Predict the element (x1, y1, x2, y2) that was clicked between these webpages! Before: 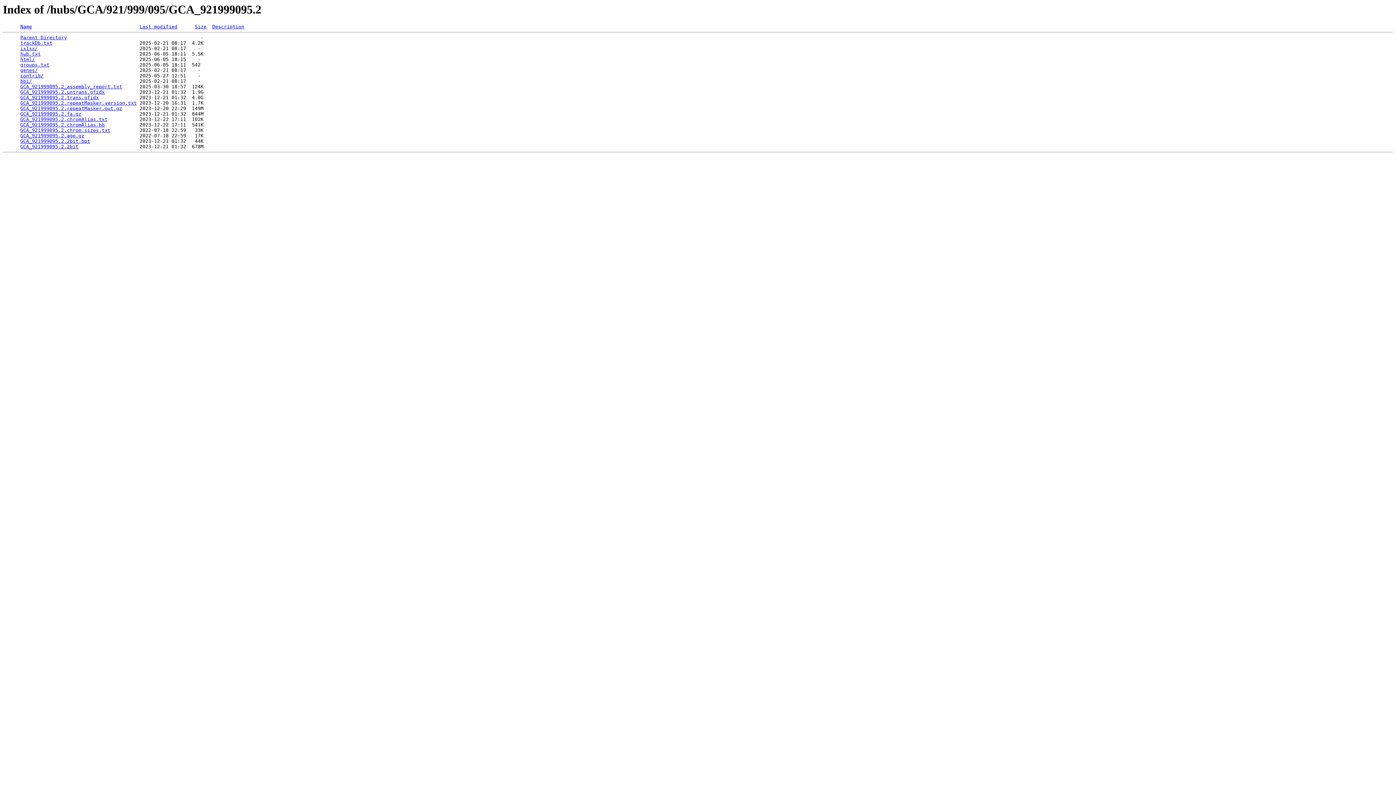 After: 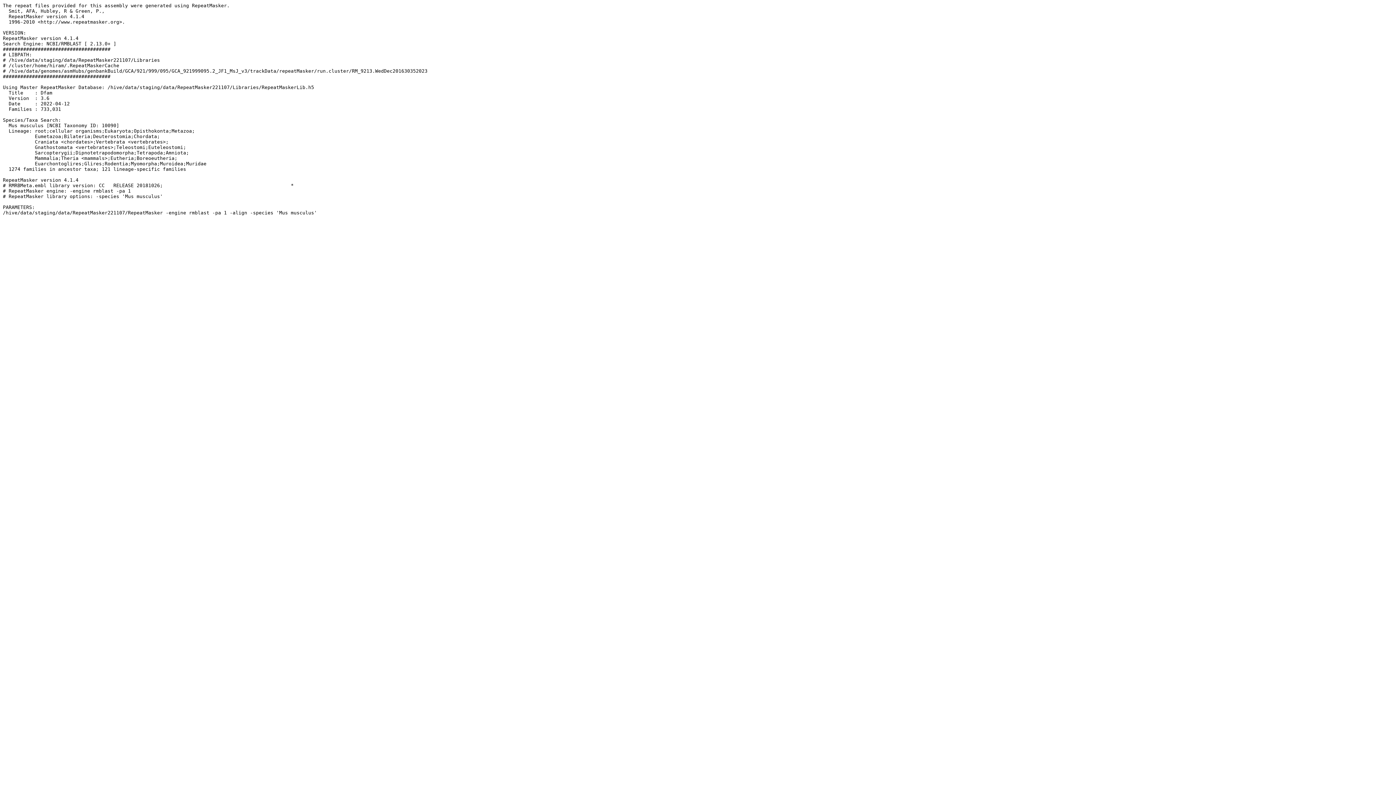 Action: bbox: (20, 100, 136, 105) label: GCA_921999095.2.repeatMasker.version.txt